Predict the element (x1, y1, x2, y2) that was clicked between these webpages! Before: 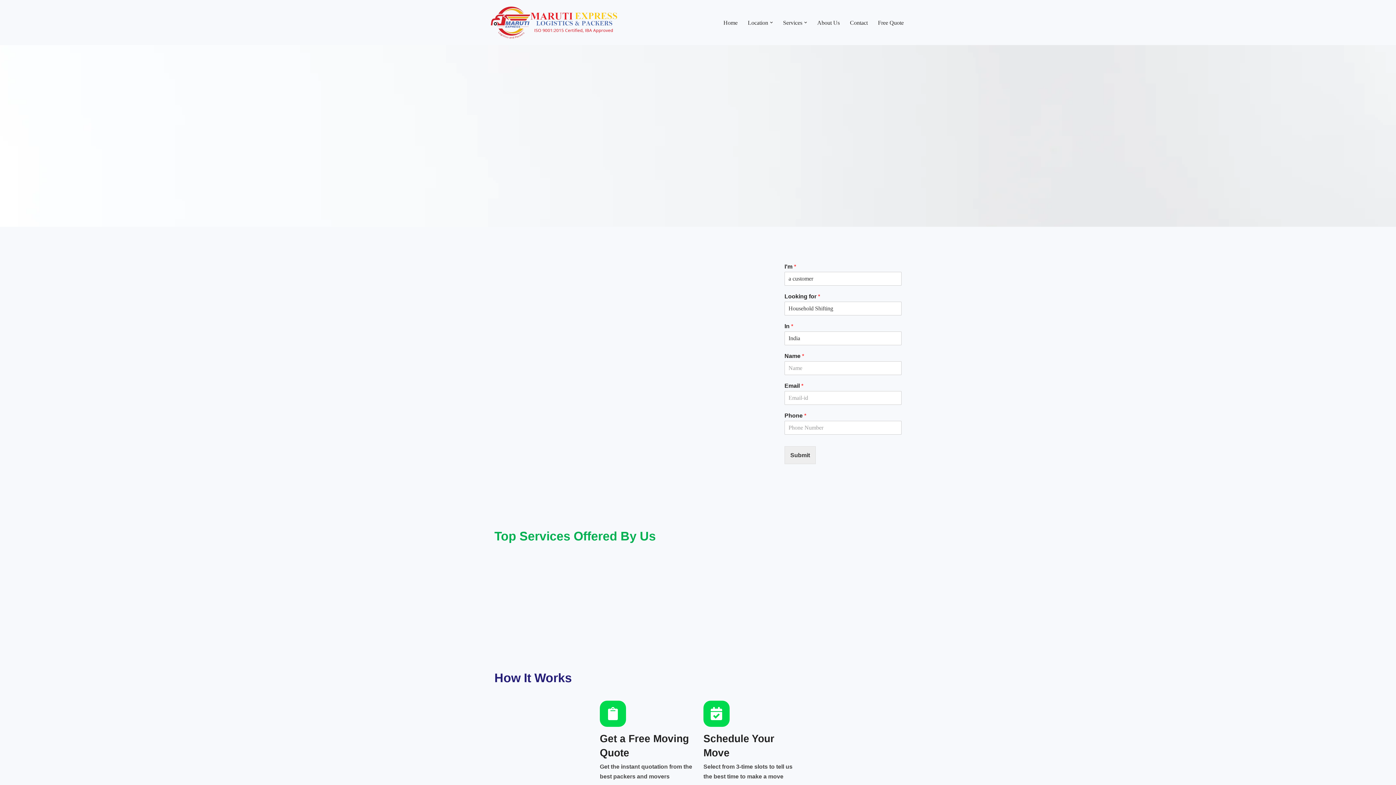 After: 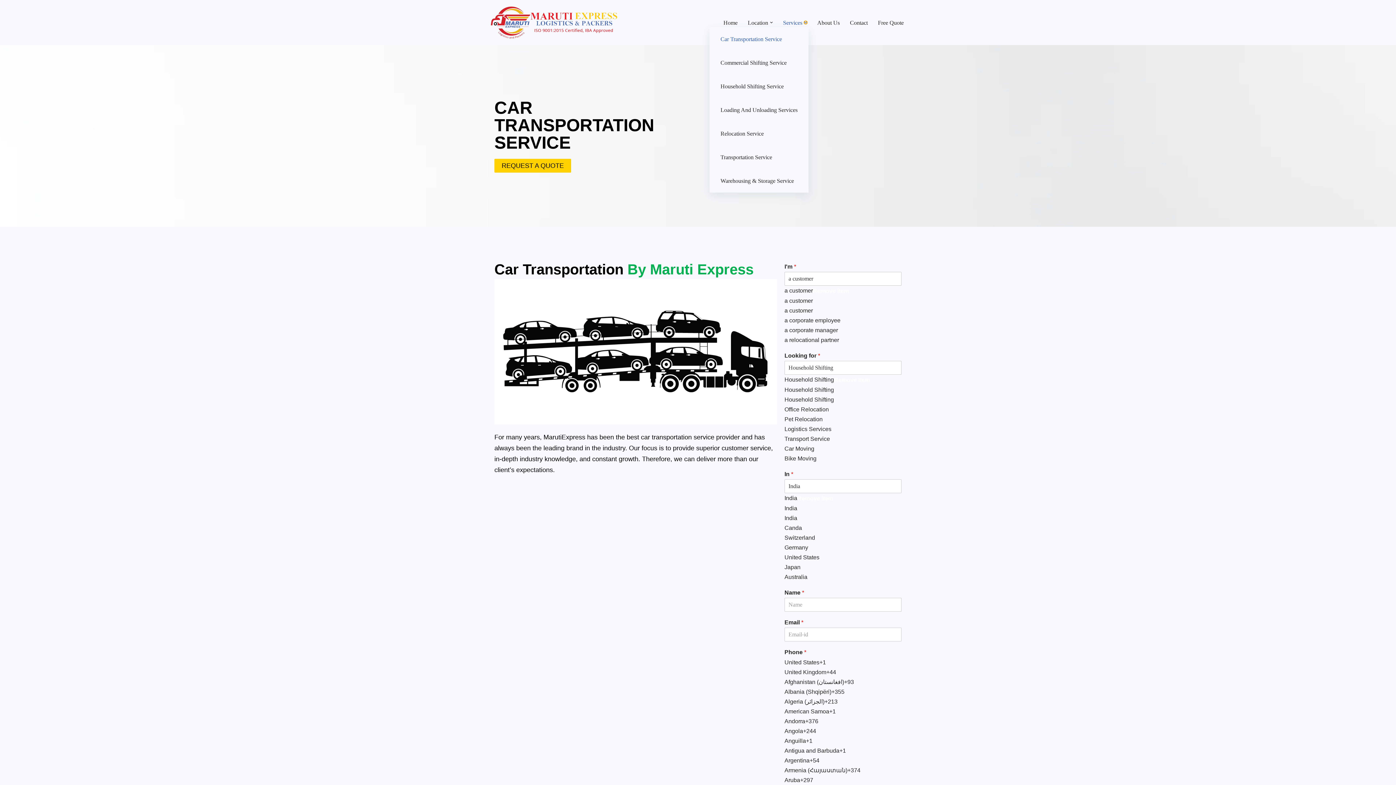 Action: label: Open Submenu bbox: (804, 21, 807, 23)